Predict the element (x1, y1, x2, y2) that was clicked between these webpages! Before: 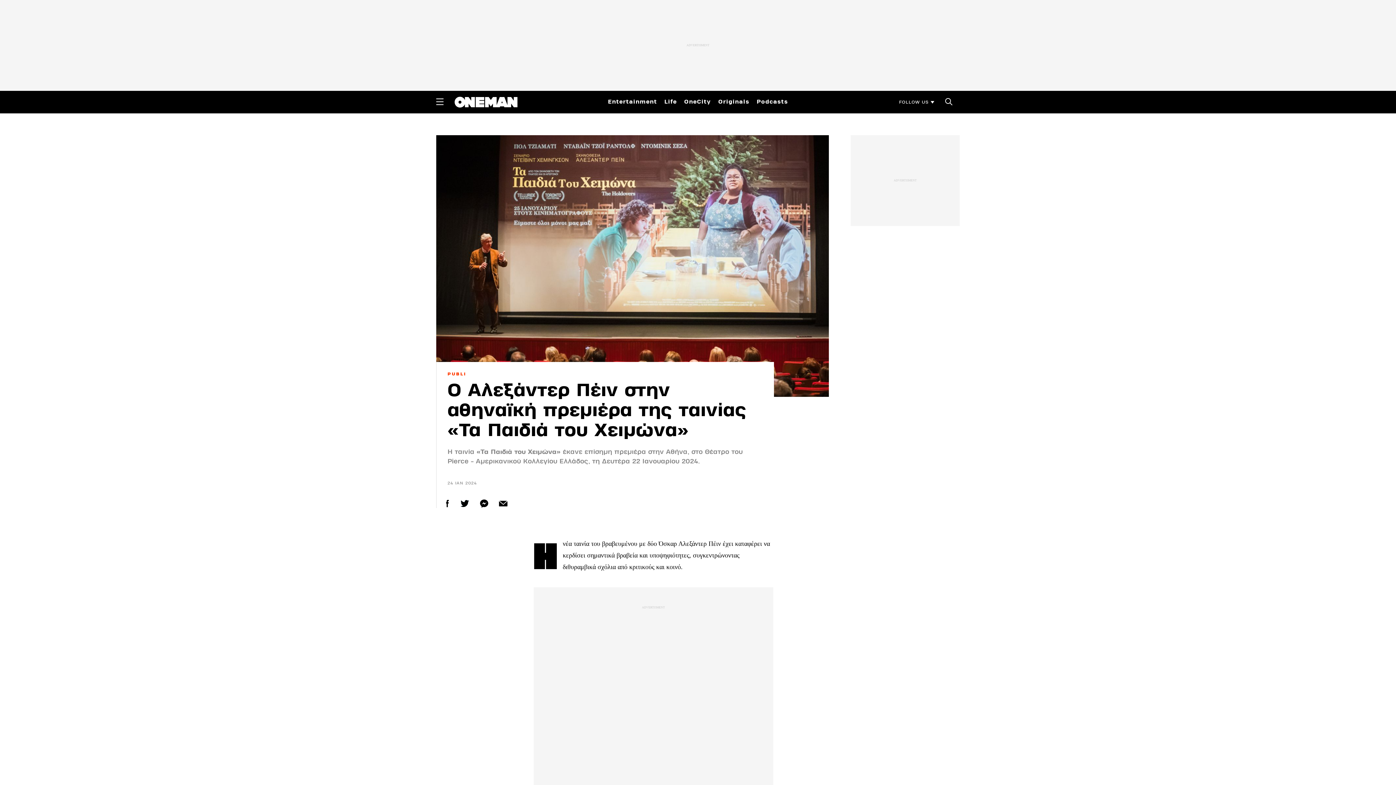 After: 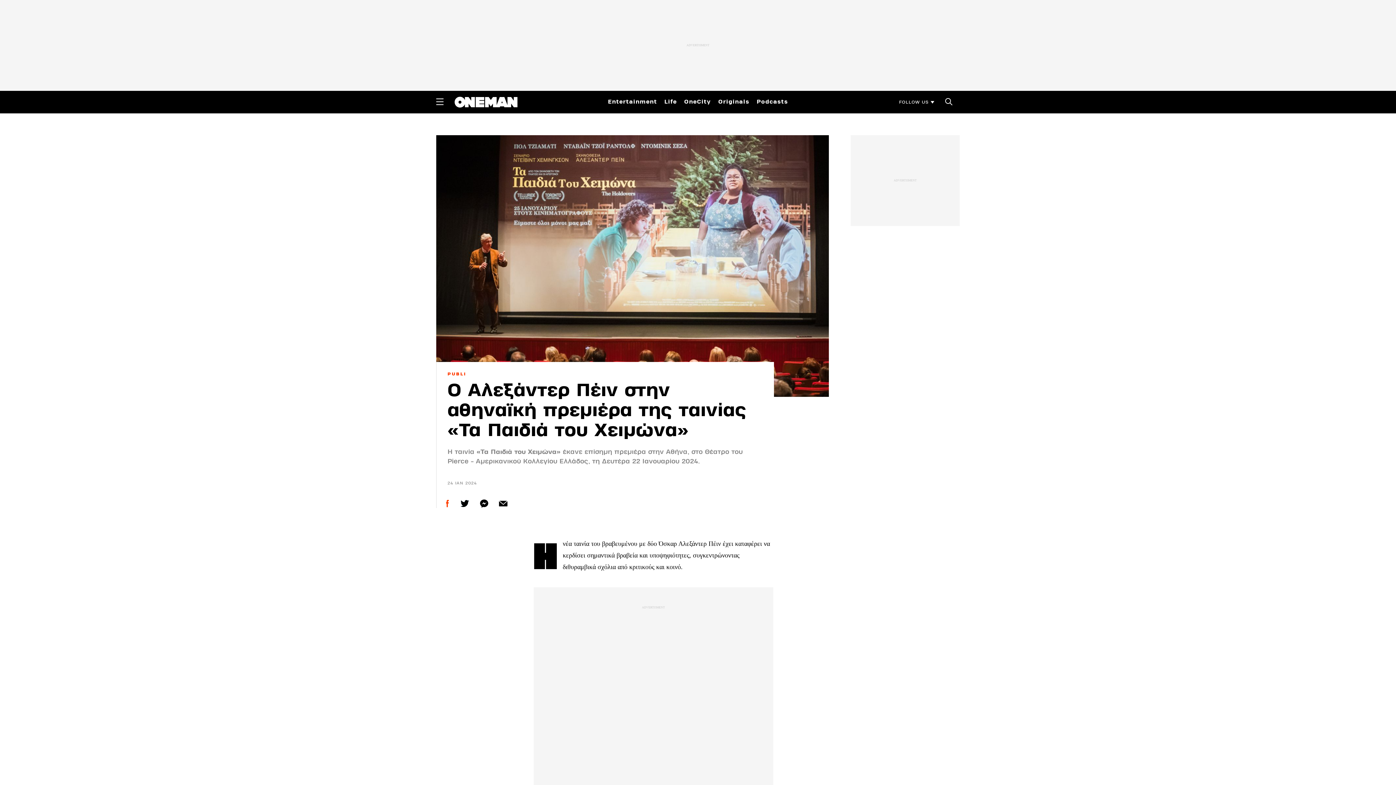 Action: bbox: (441, 497, 453, 510)